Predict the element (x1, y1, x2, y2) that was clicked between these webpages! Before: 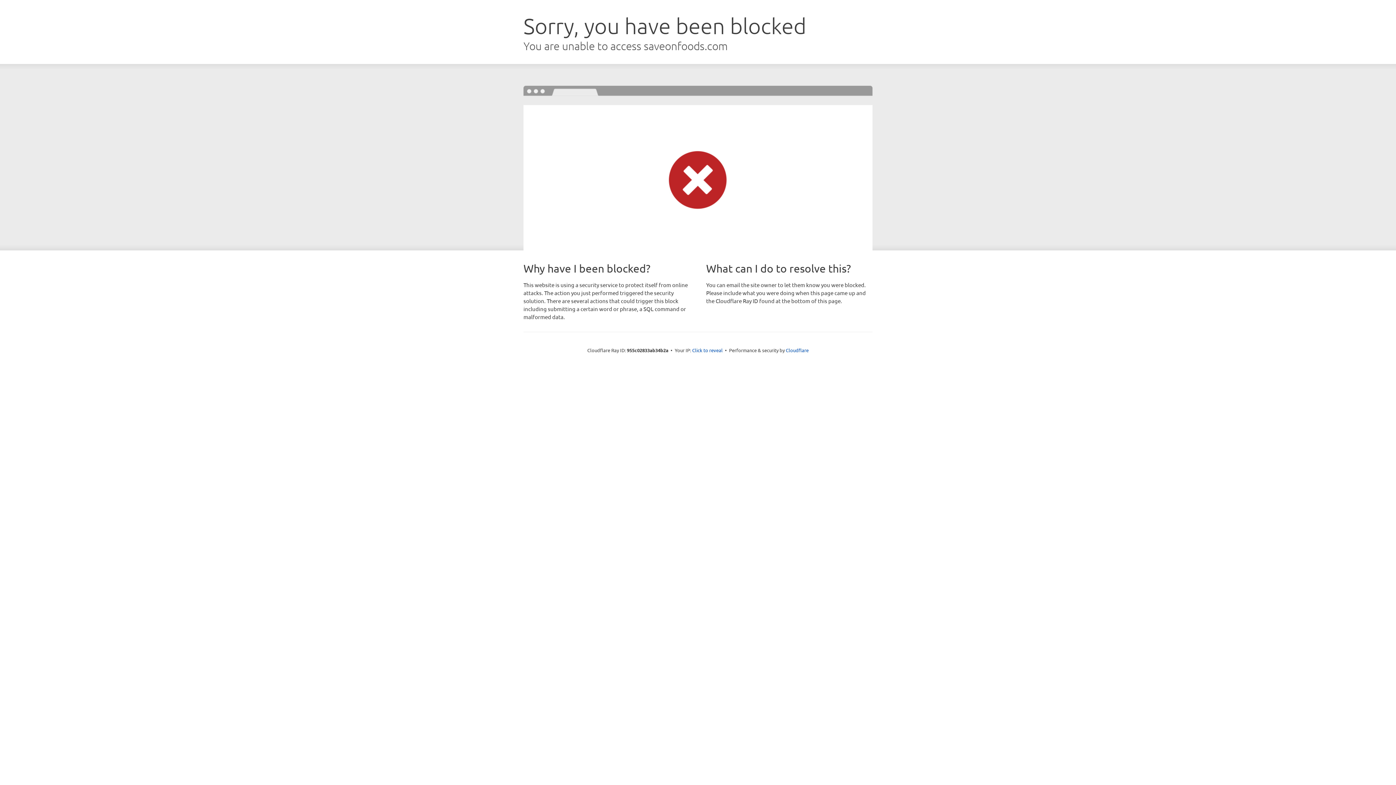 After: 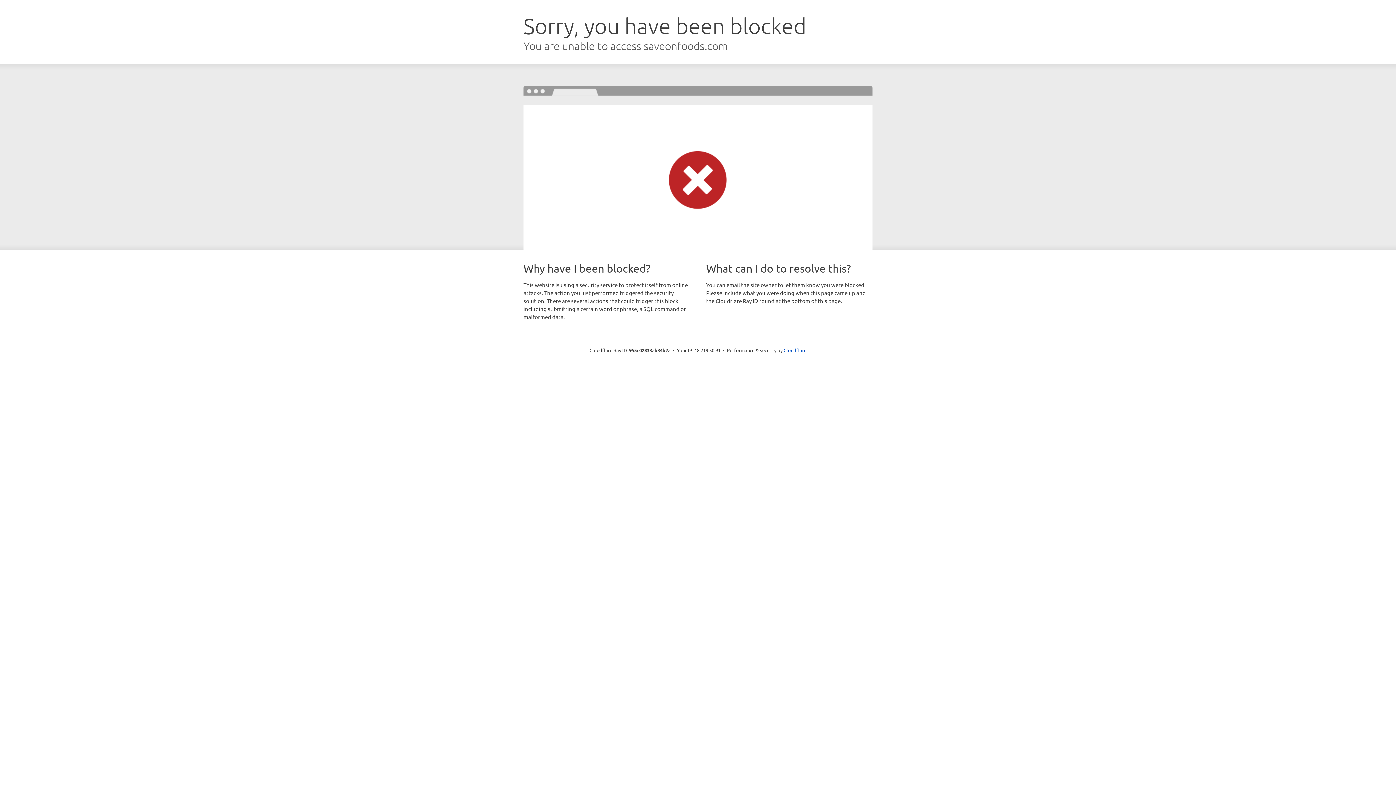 Action: label: Click to reveal bbox: (692, 346, 722, 353)